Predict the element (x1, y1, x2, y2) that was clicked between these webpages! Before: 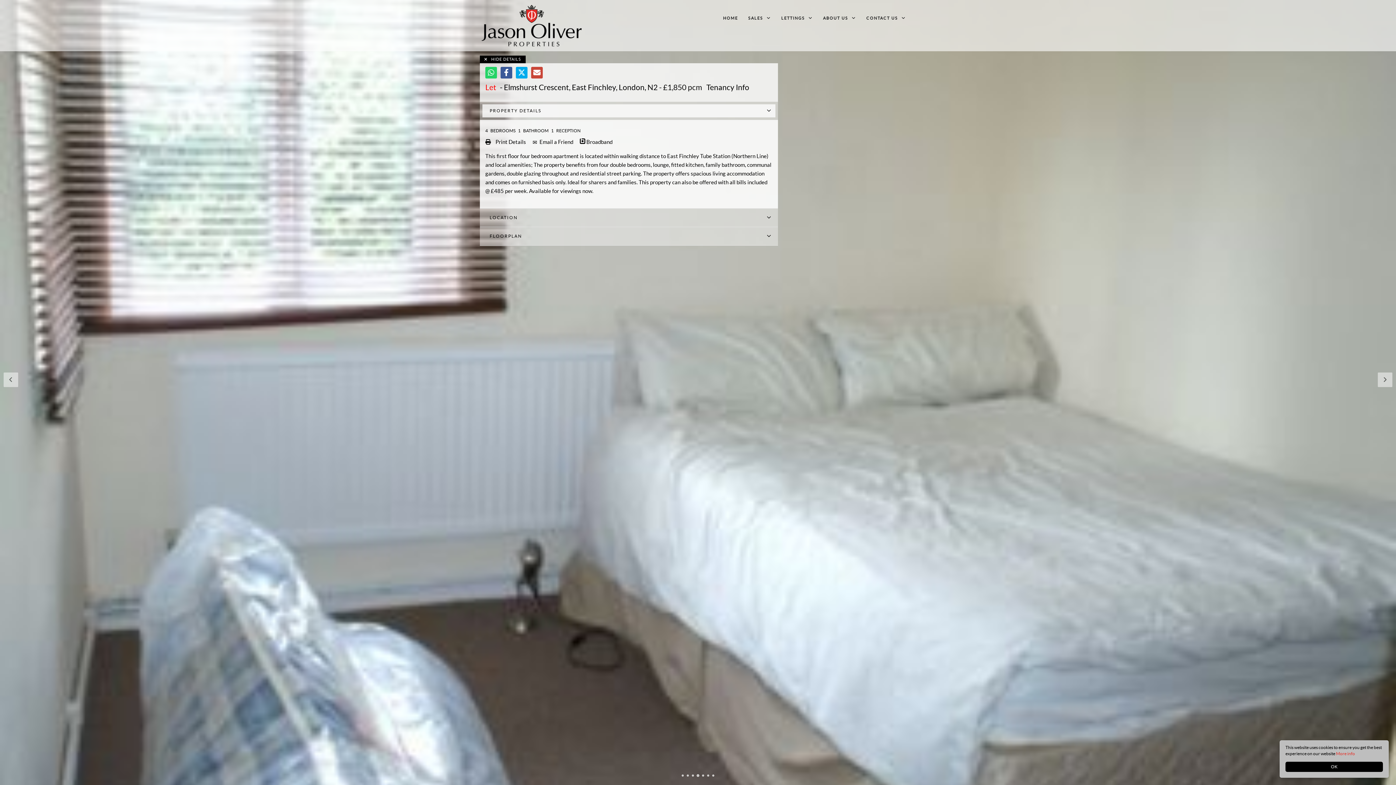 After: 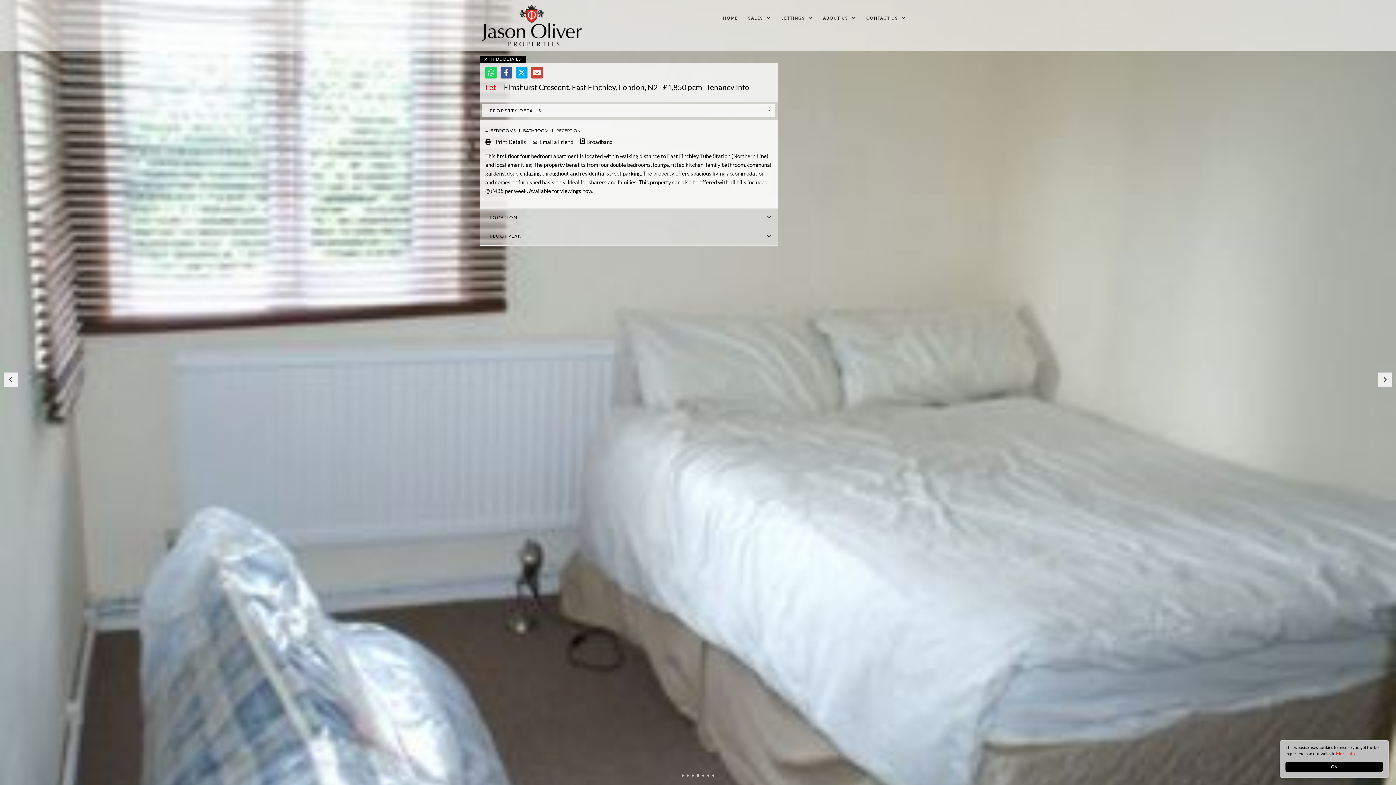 Action: bbox: (681, 774, 684, 777) label: 1